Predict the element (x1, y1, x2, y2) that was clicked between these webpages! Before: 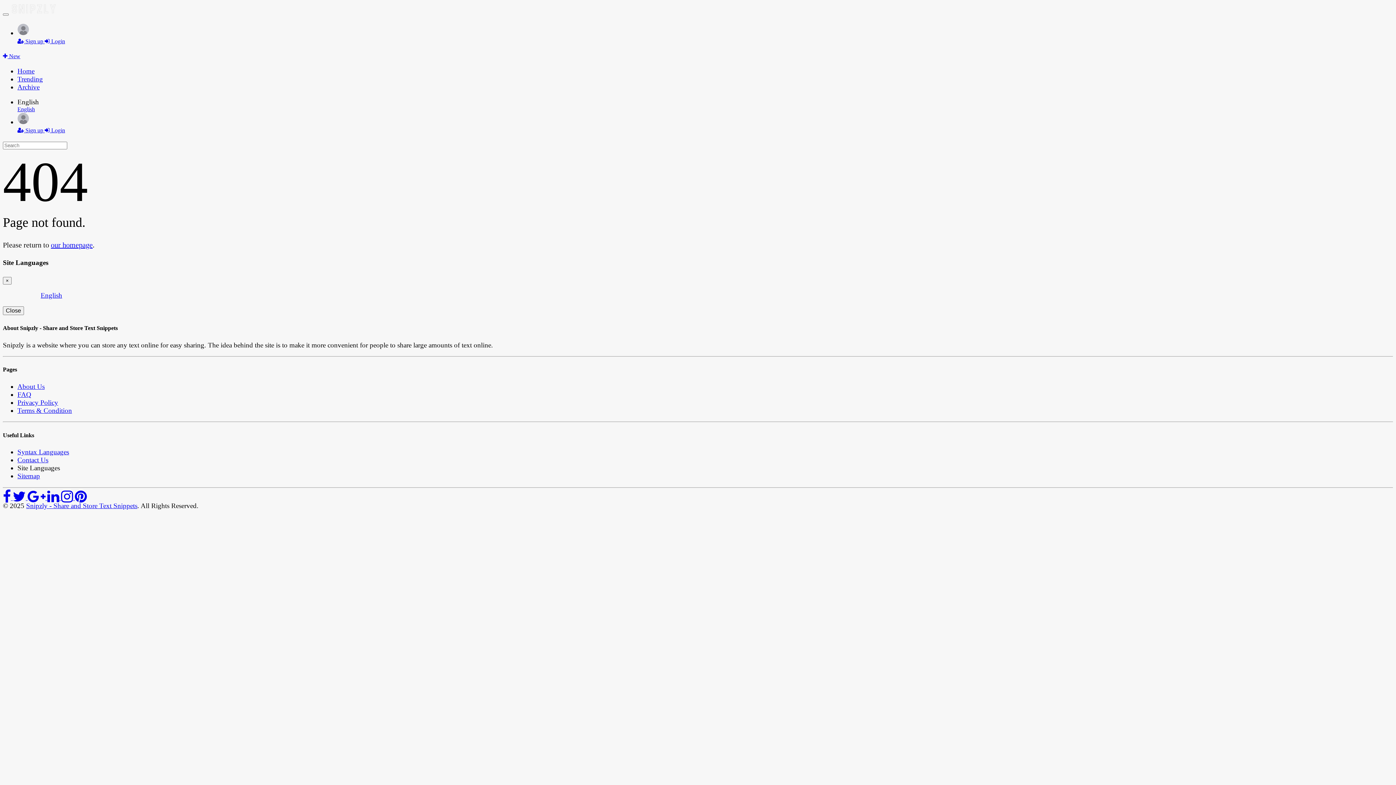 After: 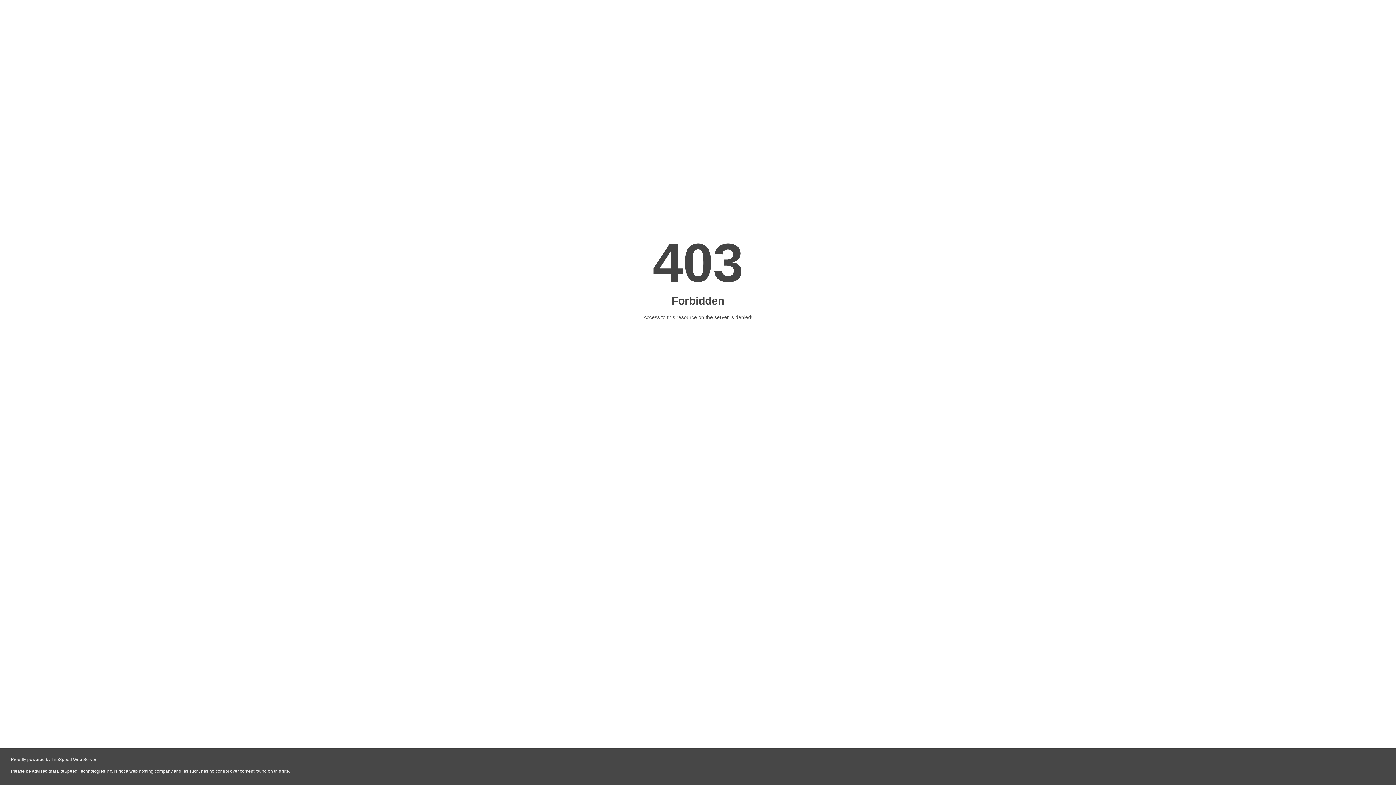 Action: bbox: (10, 6, 57, 16)